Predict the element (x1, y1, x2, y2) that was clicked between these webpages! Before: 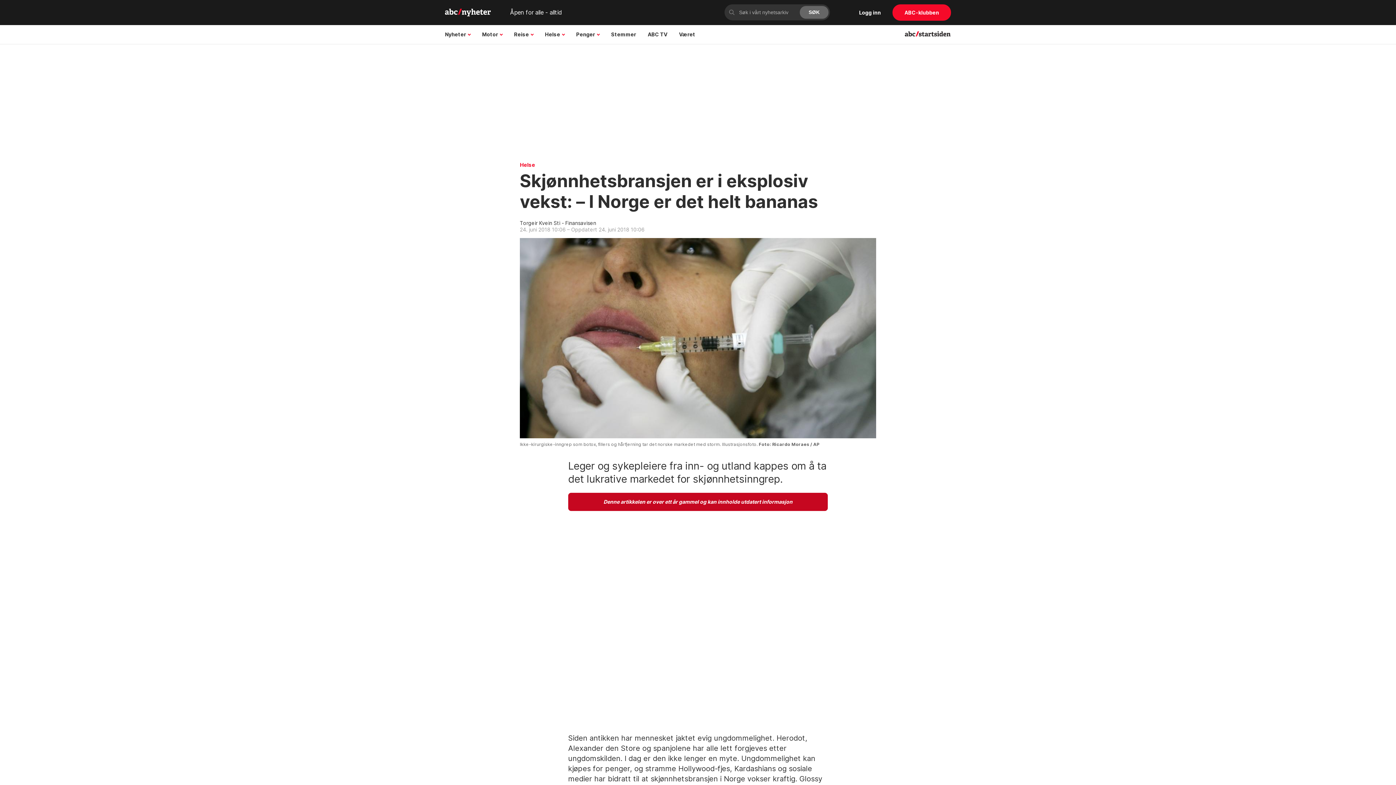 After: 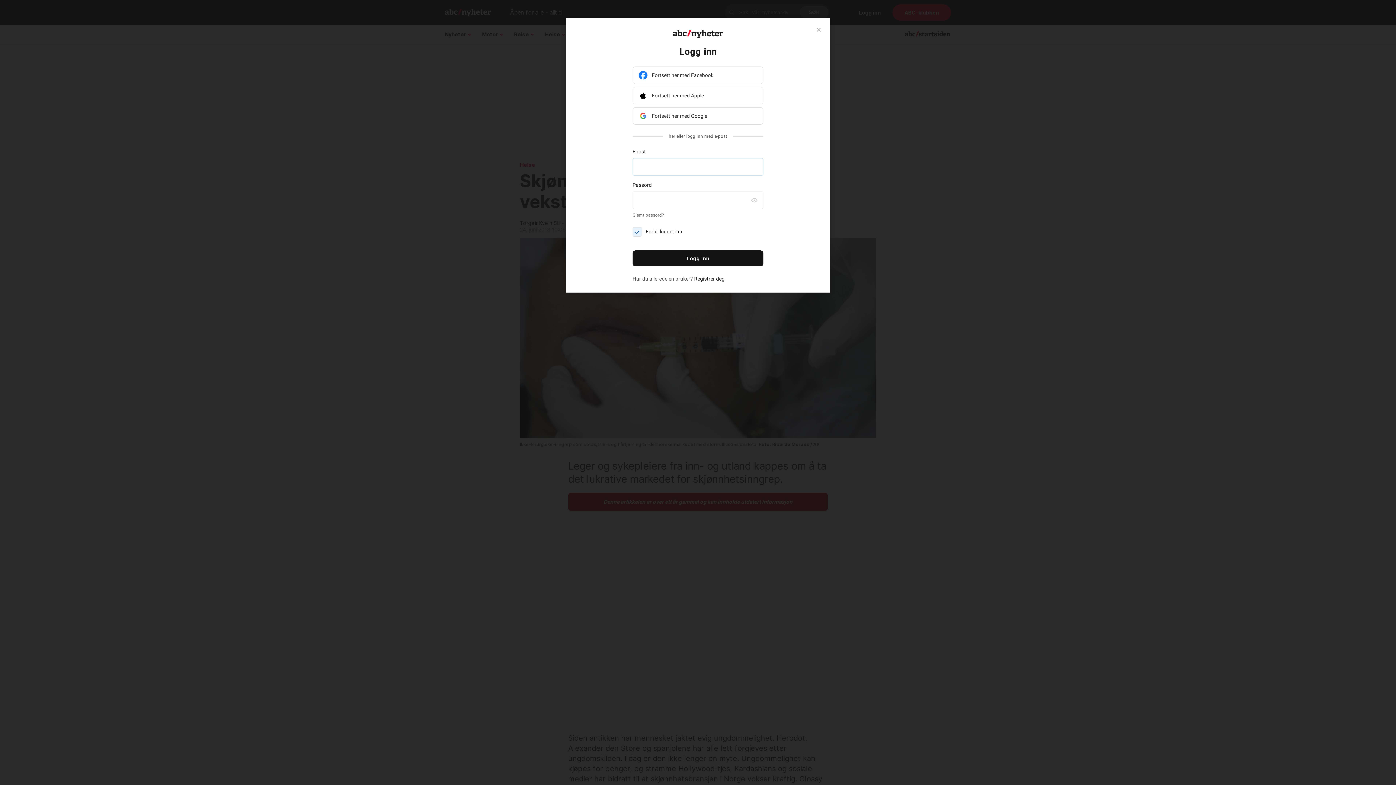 Action: bbox: (859, 9, 881, 16) label: Logg inn